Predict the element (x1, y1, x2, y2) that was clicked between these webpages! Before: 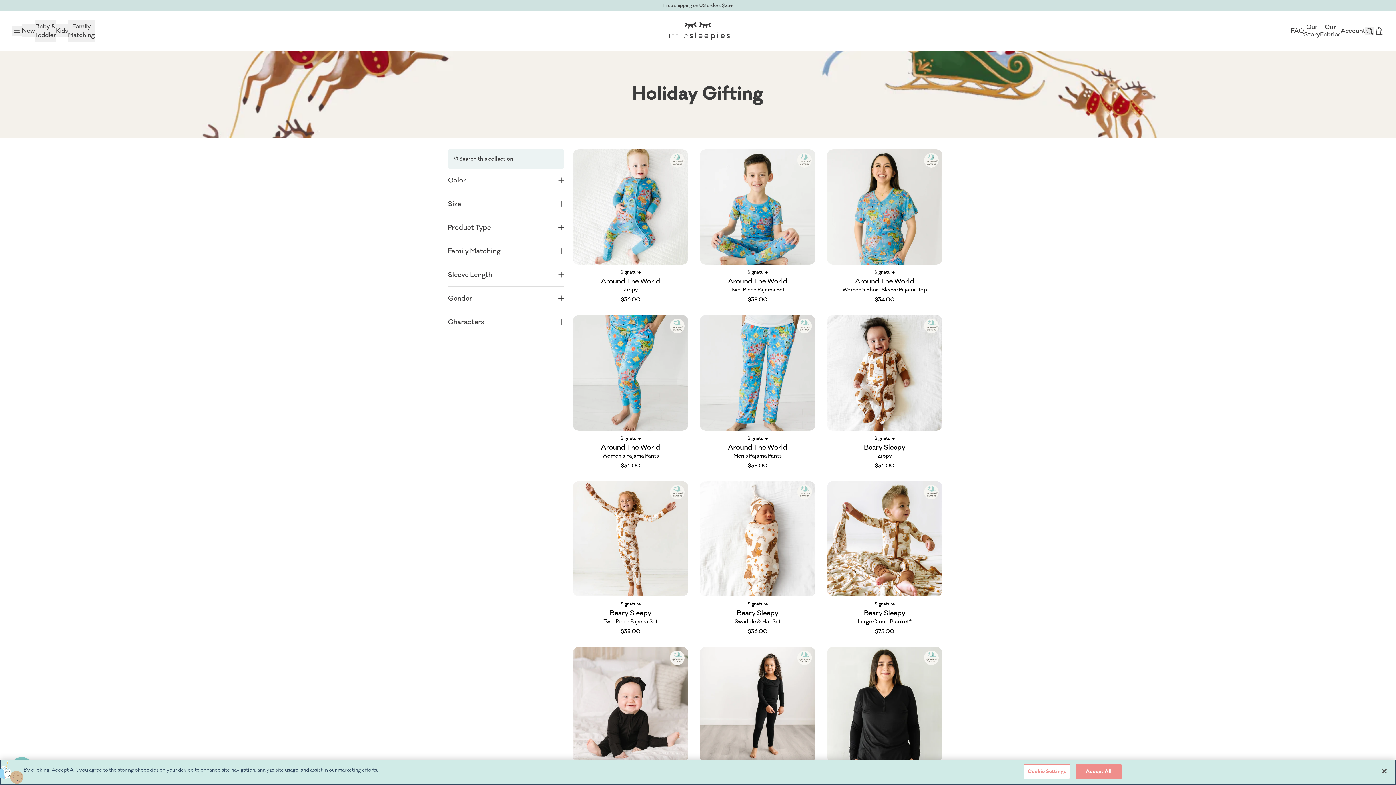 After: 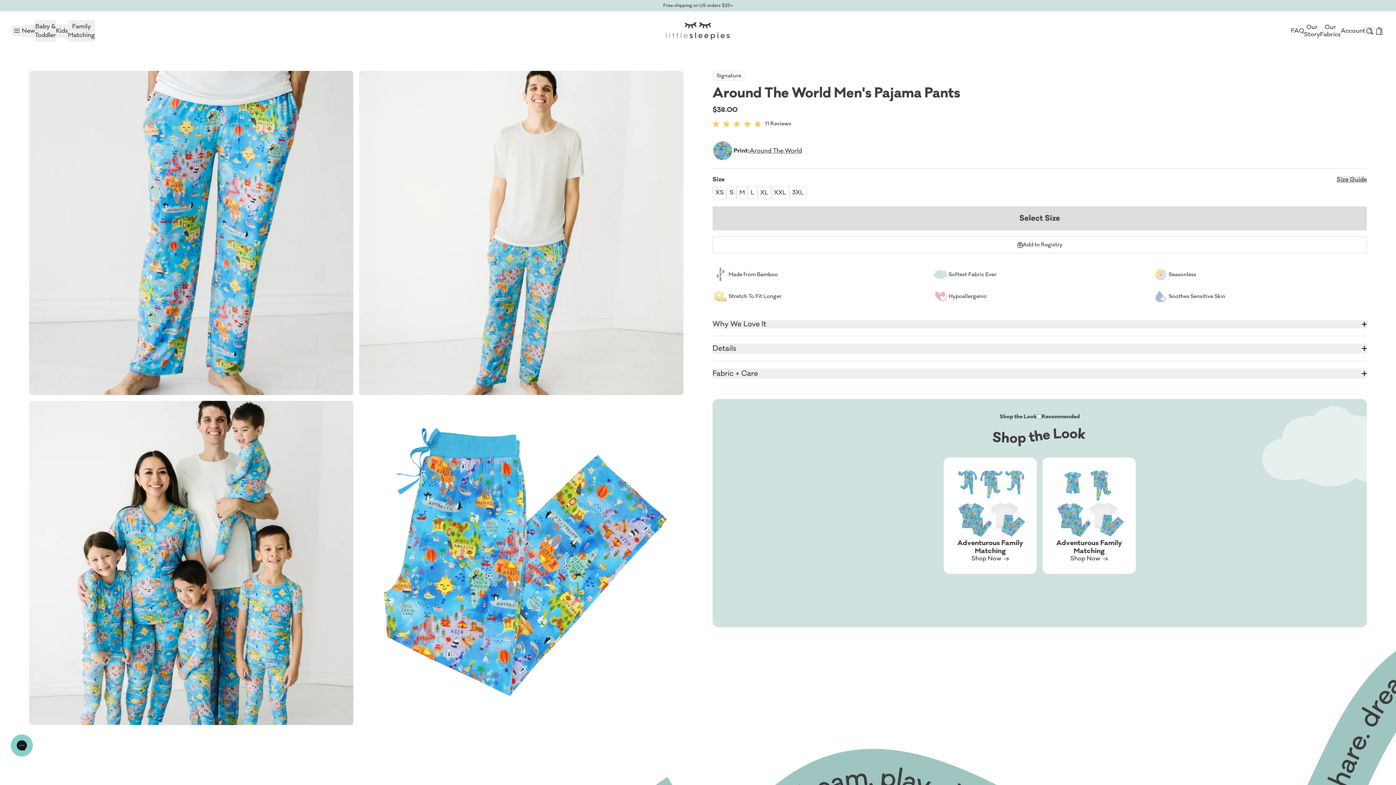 Action: label: Lunaluxe Fabric

Signature

Around The World

Men's Pajama Pants

$38.00 bbox: (700, 315, 815, 469)